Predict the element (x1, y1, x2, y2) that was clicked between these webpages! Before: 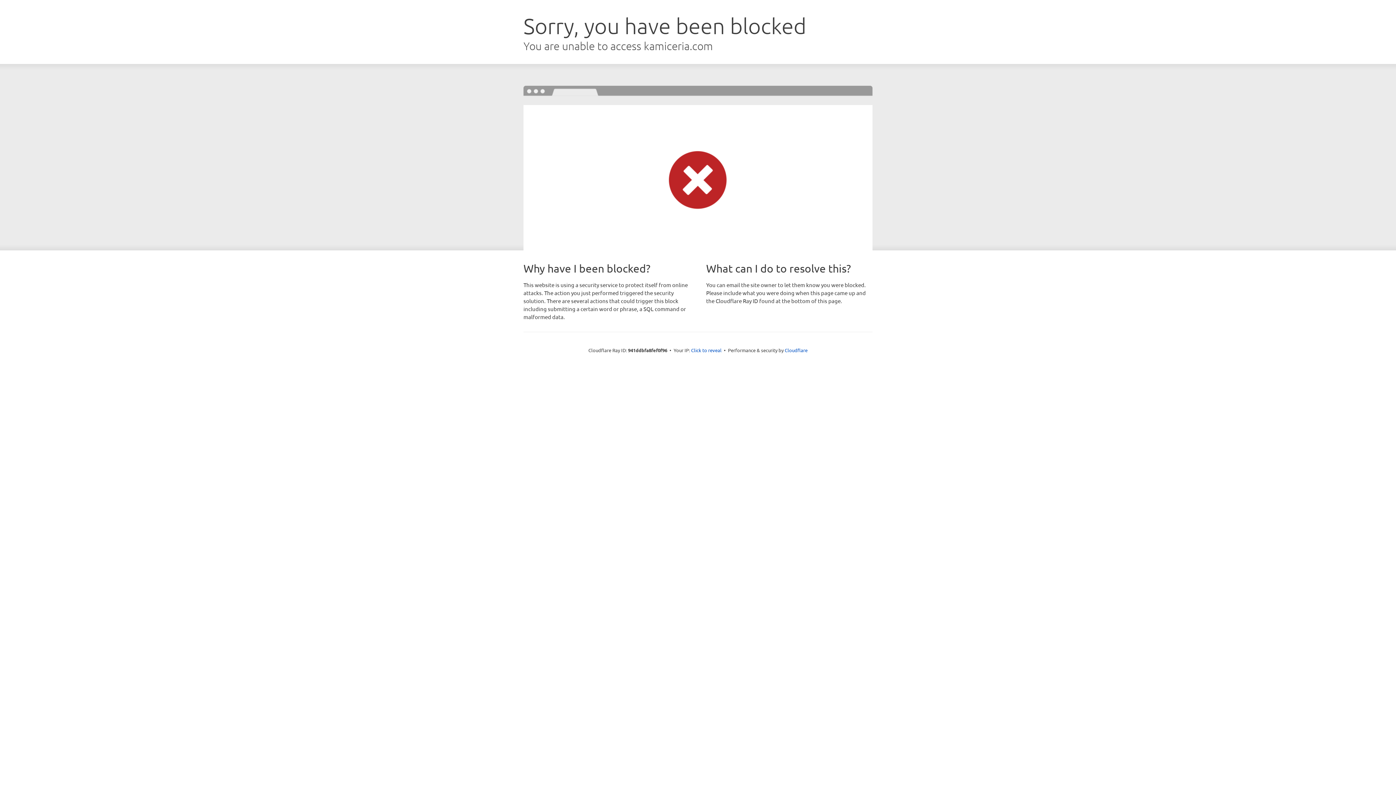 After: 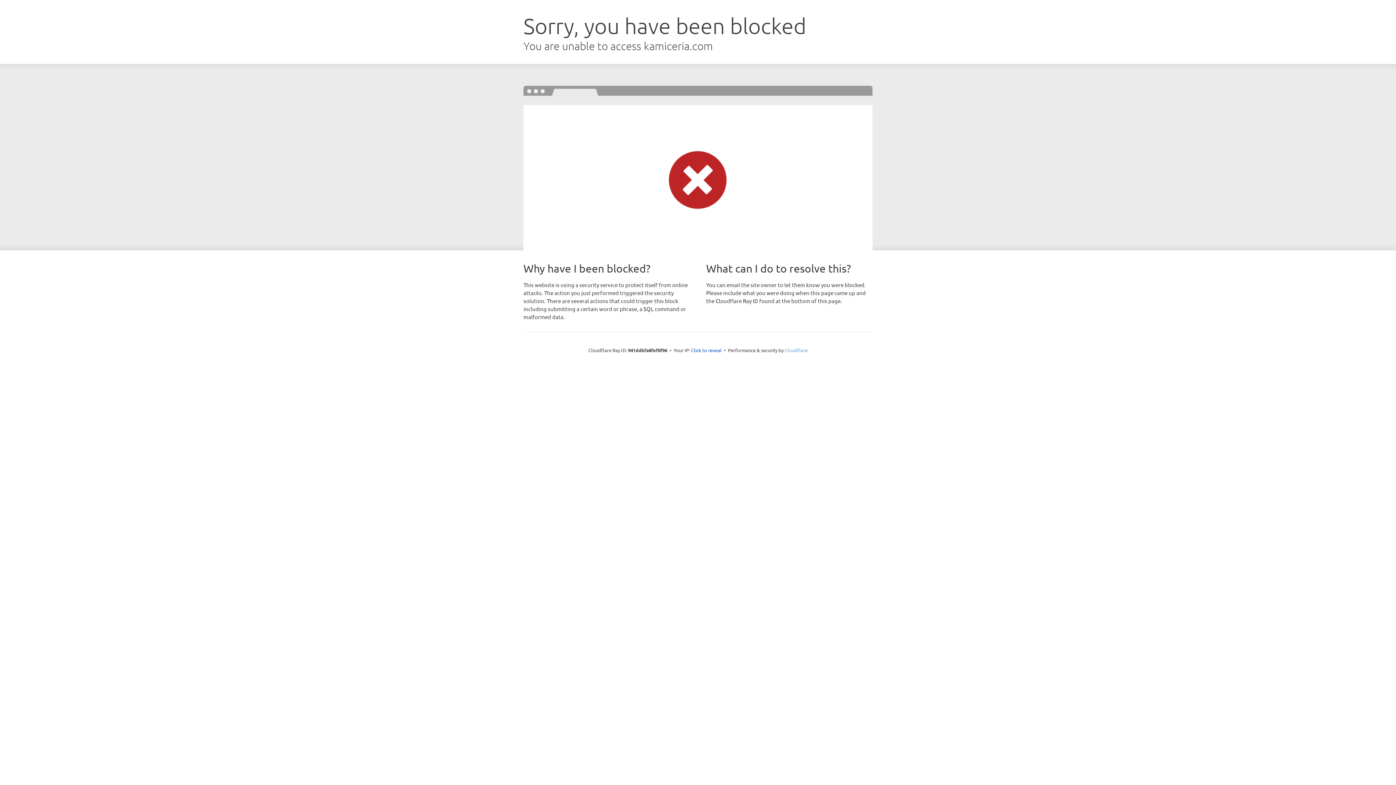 Action: bbox: (784, 347, 807, 353) label: Cloudflare